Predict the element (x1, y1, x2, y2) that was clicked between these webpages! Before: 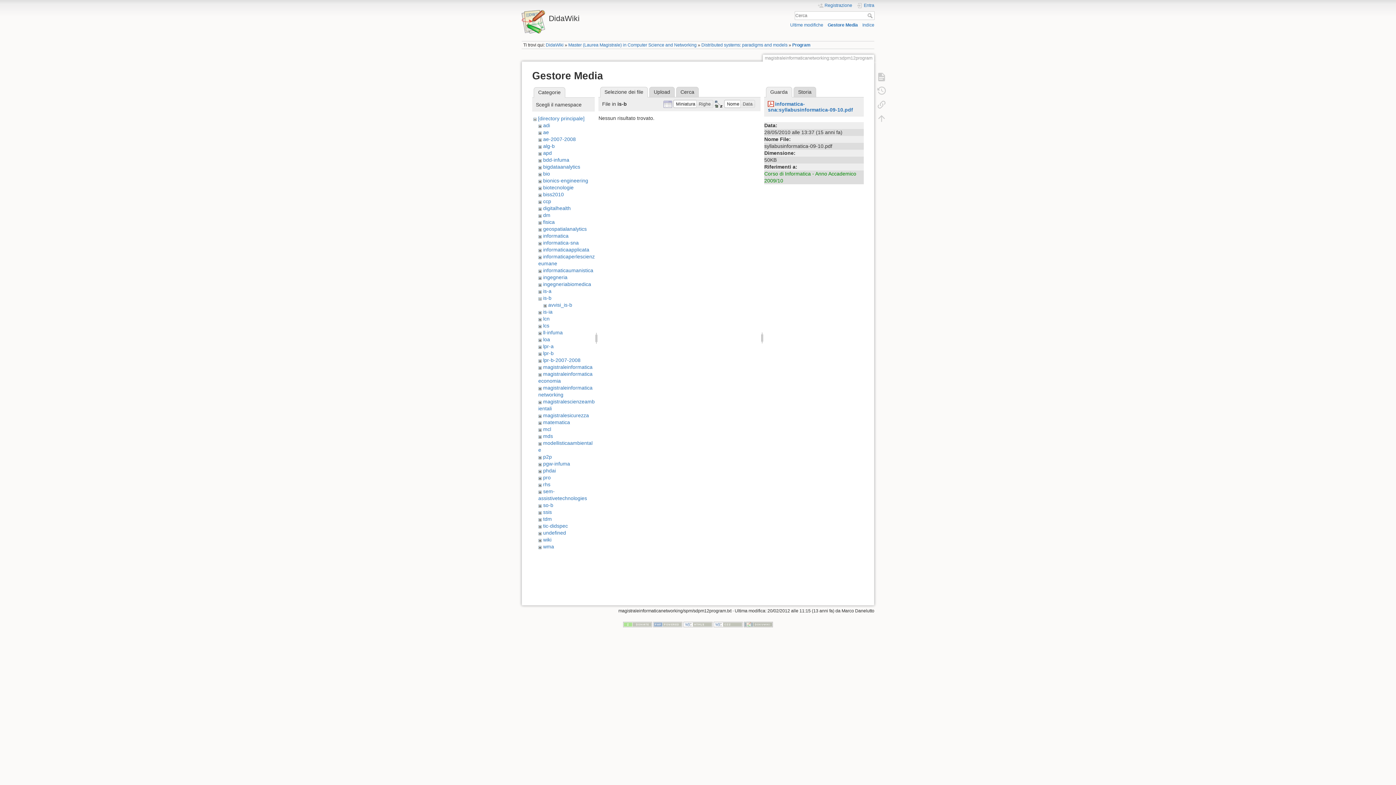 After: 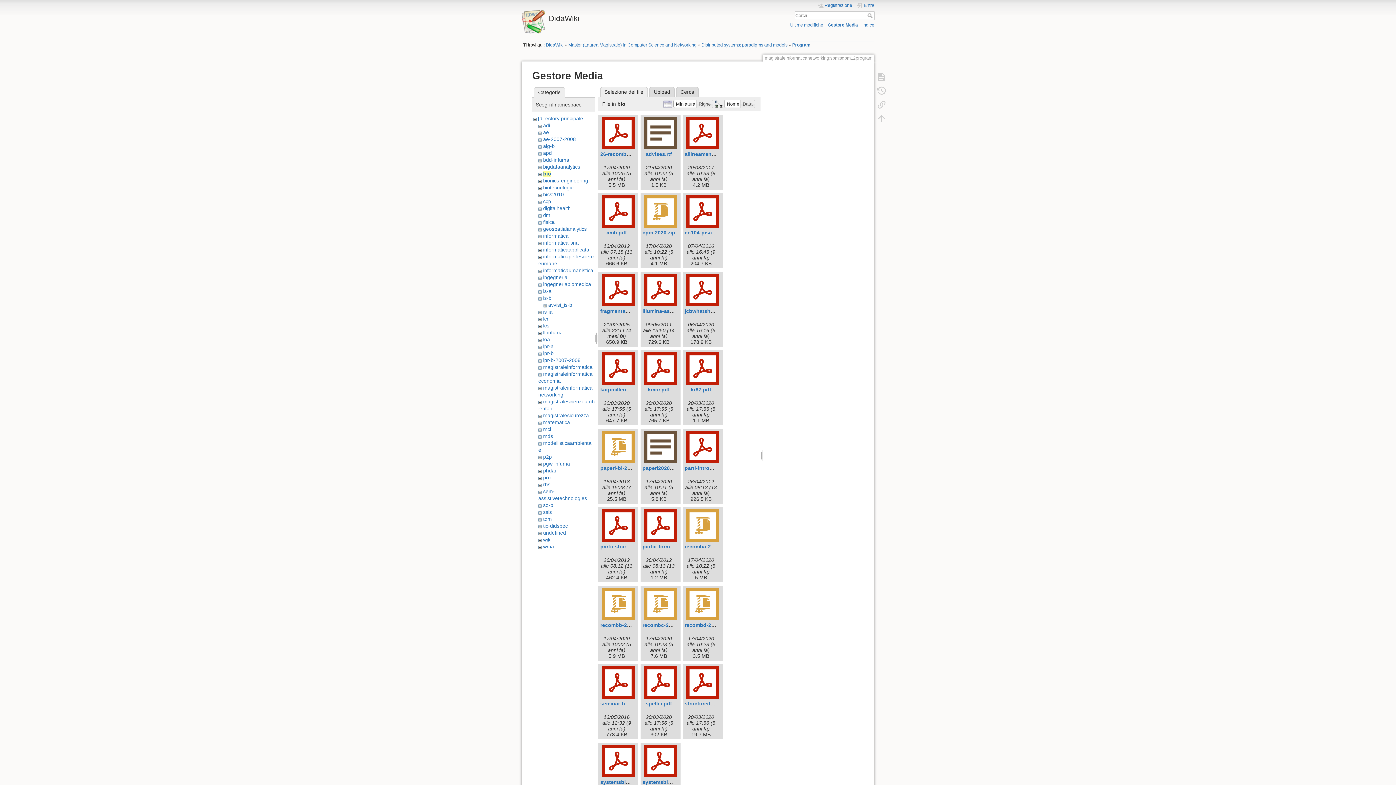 Action: label: bio bbox: (543, 170, 550, 176)